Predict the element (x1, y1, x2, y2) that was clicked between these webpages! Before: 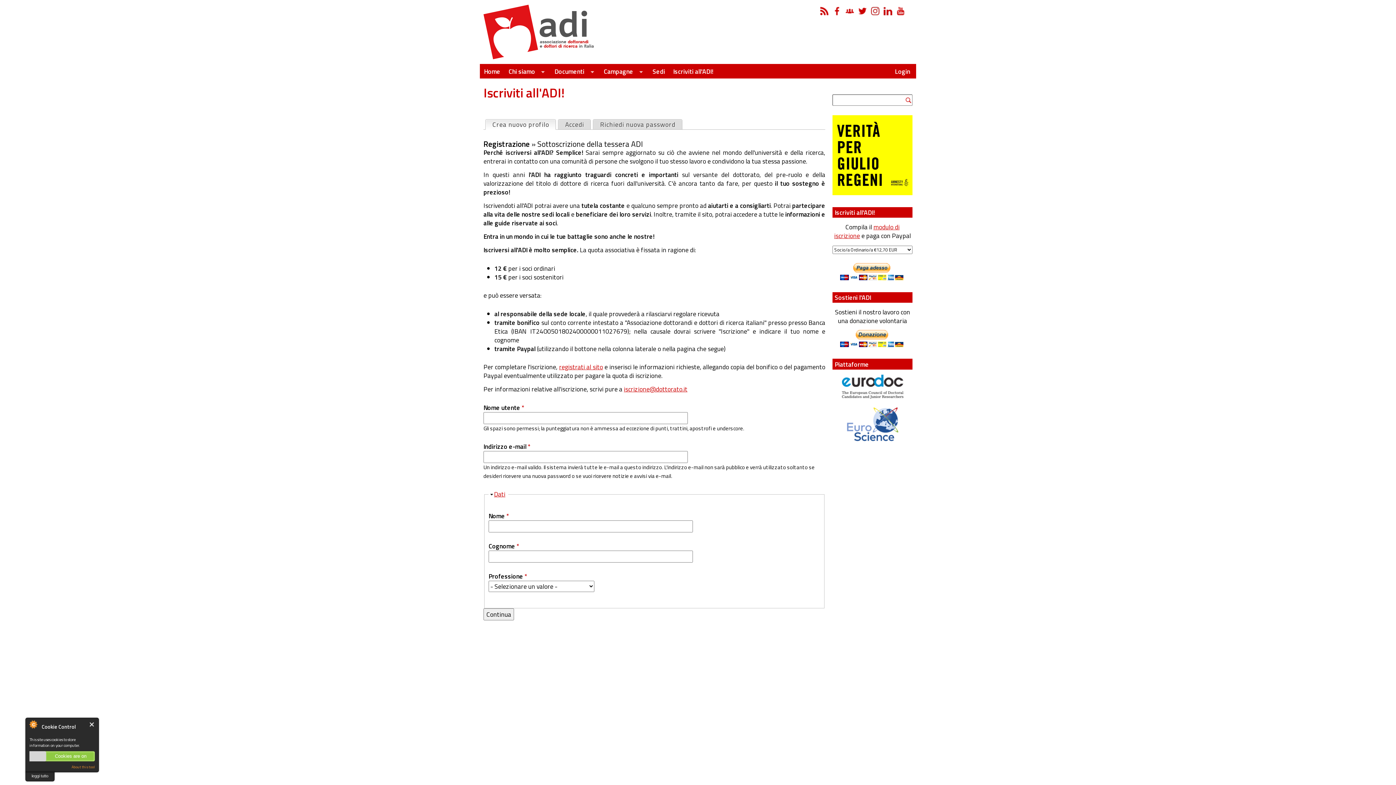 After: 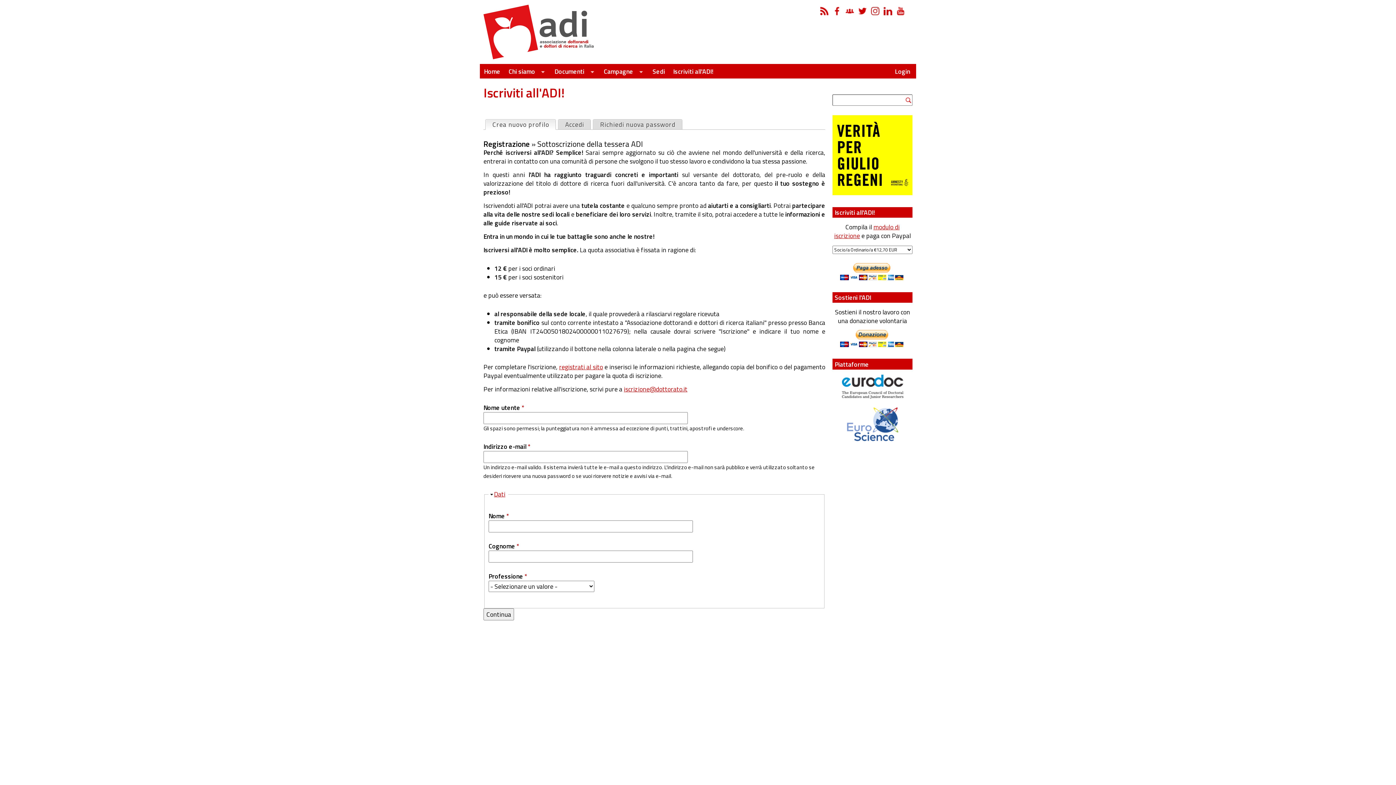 Action: label: Crea nuovo profilo
(scheda attiva) bbox: (485, 119, 555, 129)